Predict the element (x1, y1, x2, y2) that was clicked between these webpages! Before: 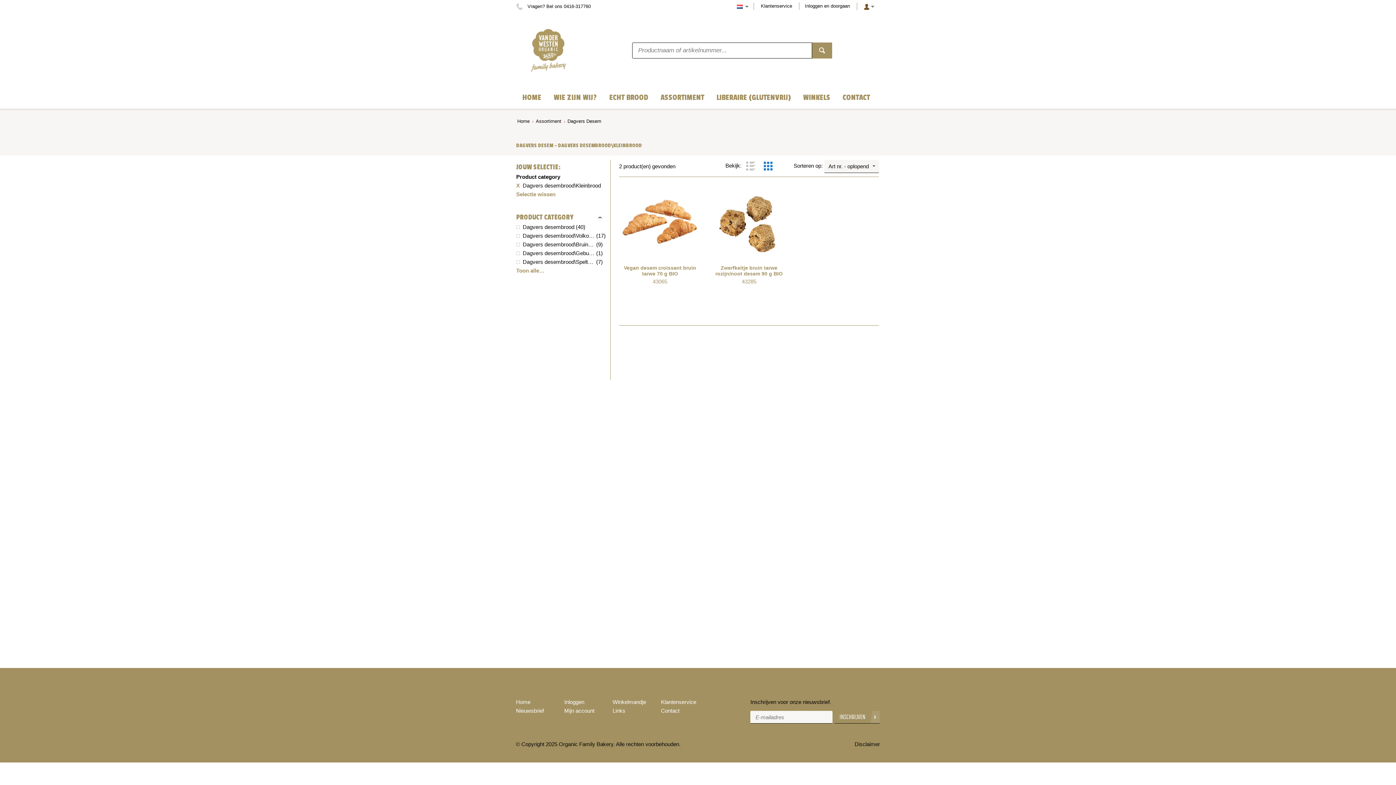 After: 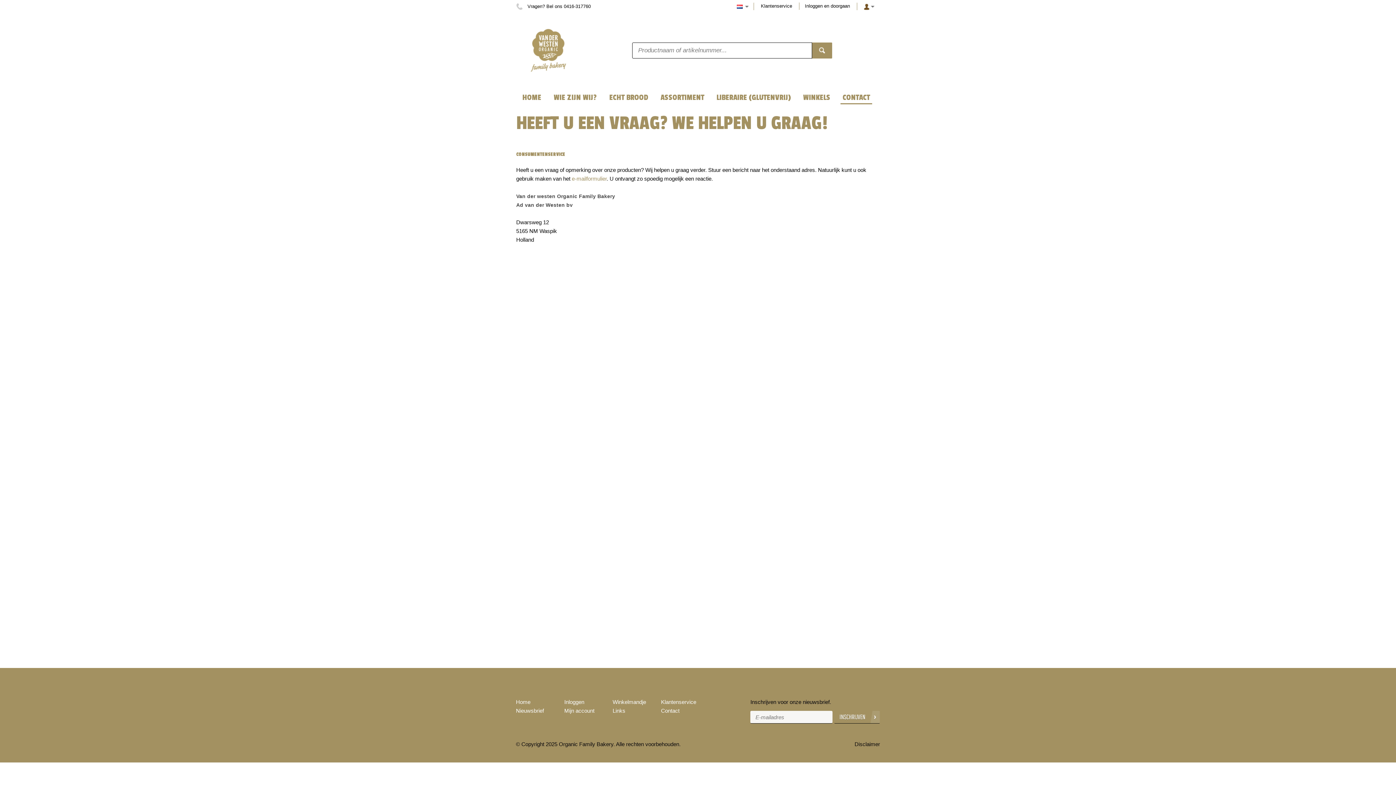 Action: label: CONTACT bbox: (836, 86, 876, 108)